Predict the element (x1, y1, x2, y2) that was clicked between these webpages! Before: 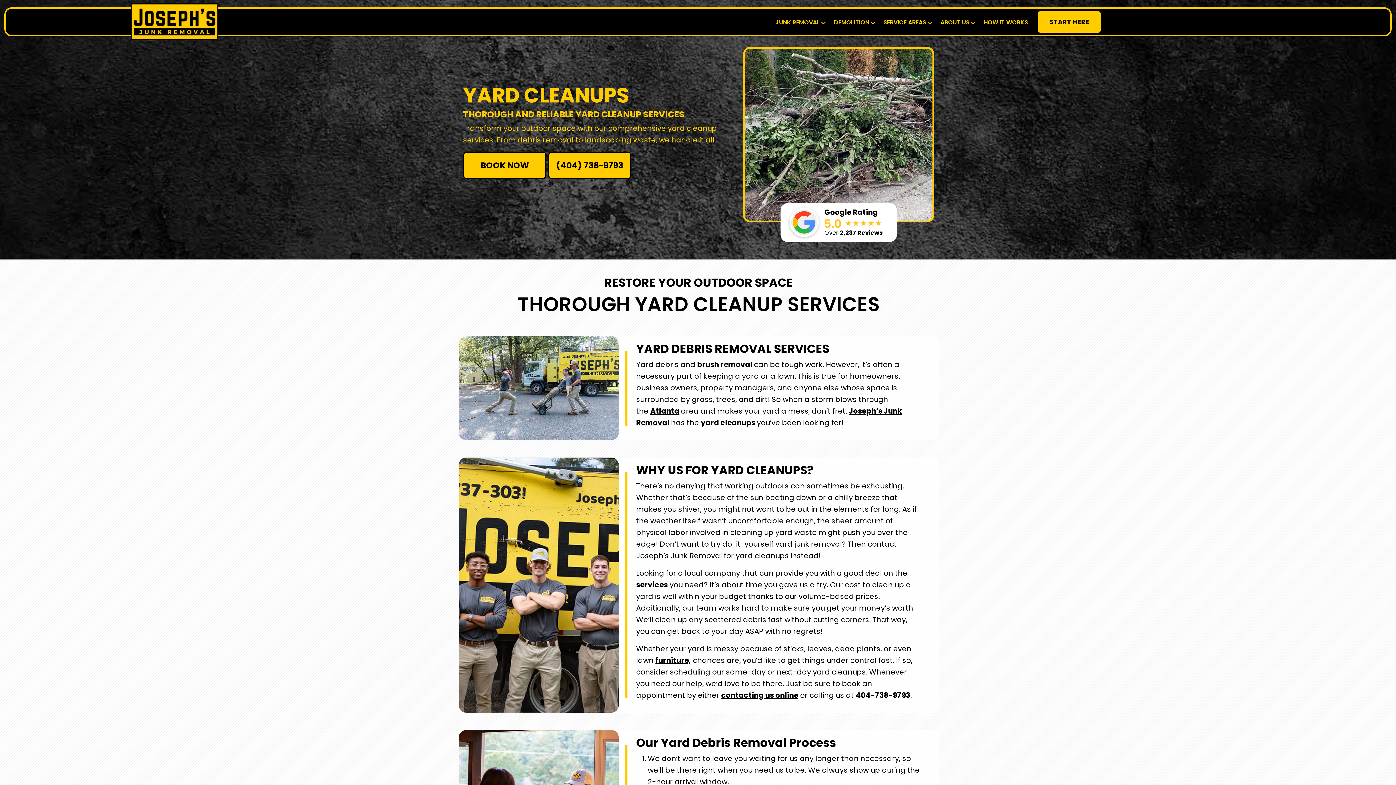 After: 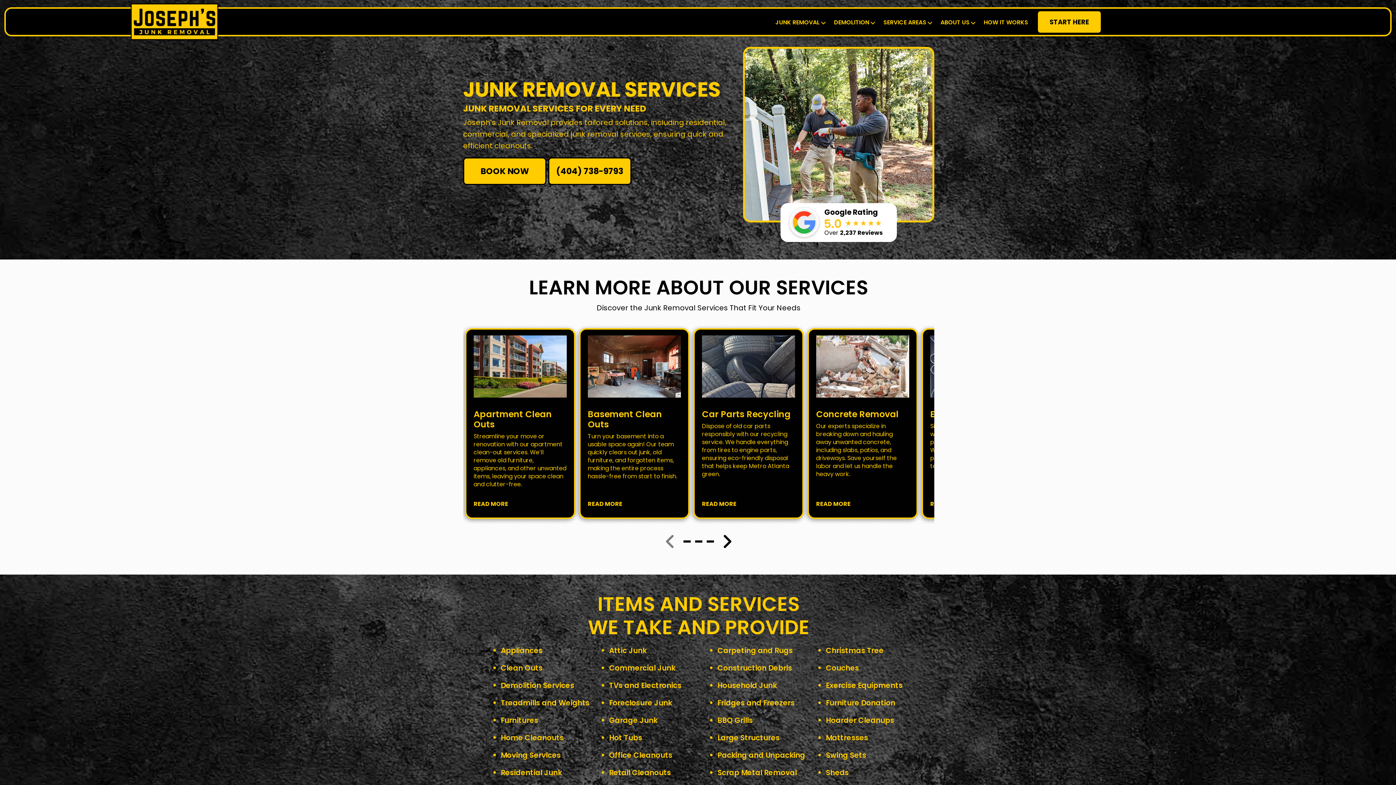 Action: bbox: (636, 580, 667, 590) label: services